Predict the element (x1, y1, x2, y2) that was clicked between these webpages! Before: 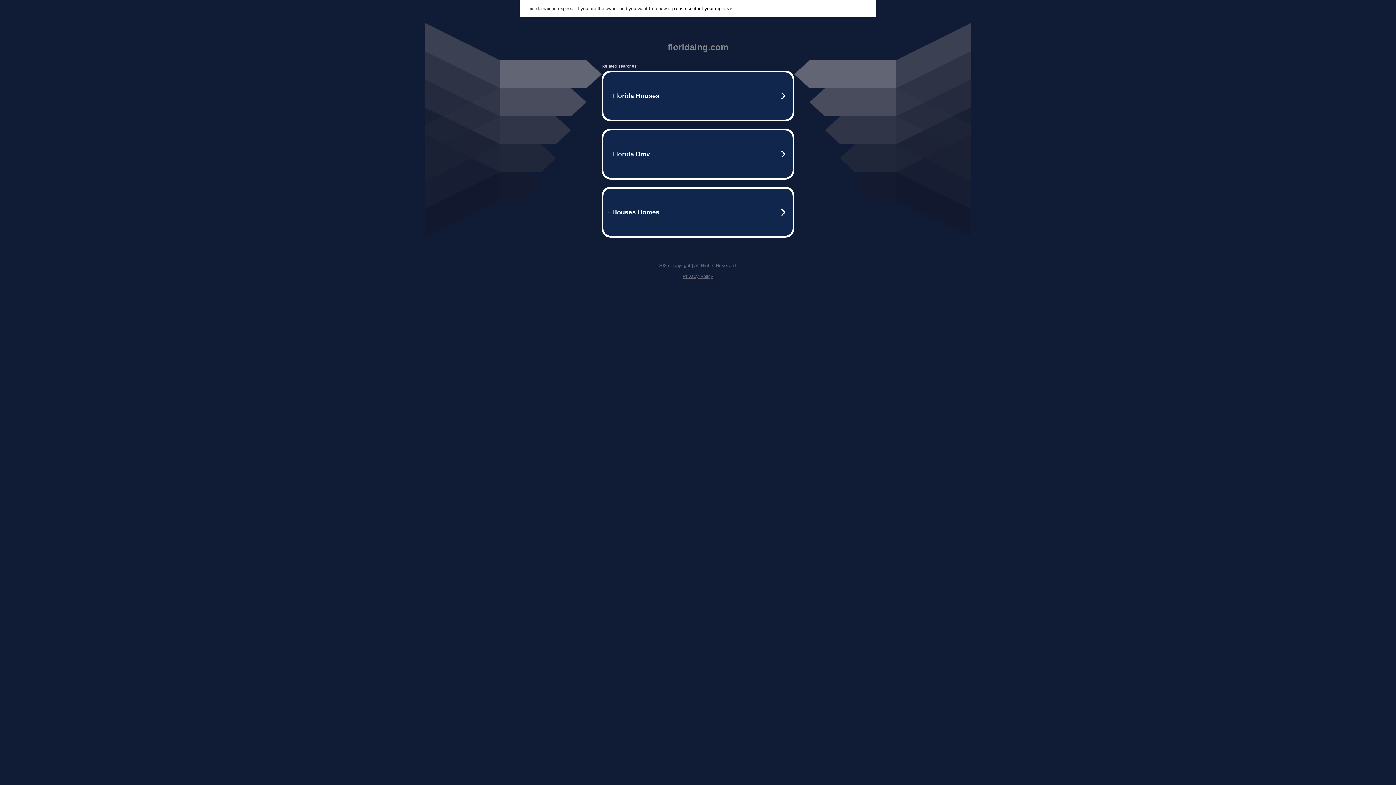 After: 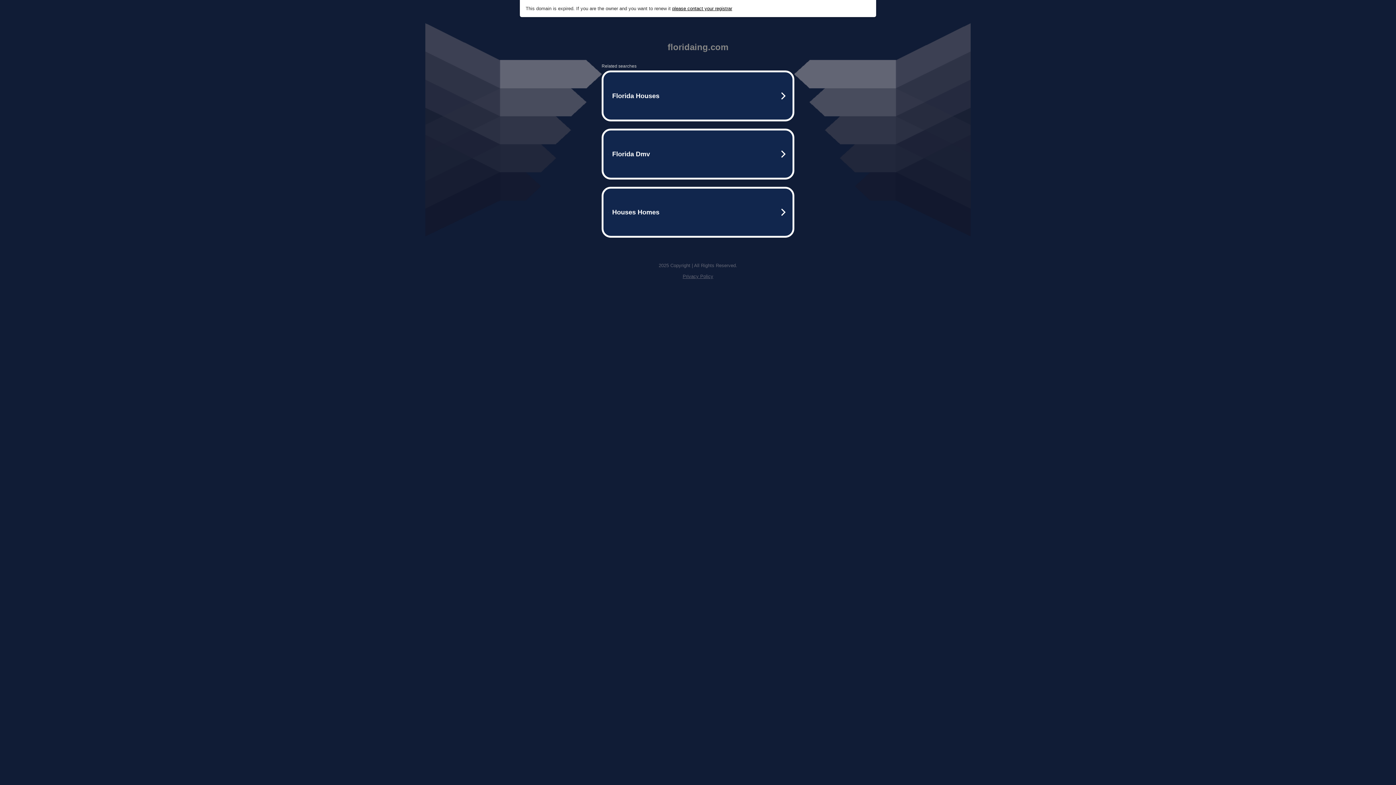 Action: label: Privacy Policy bbox: (682, 273, 713, 279)